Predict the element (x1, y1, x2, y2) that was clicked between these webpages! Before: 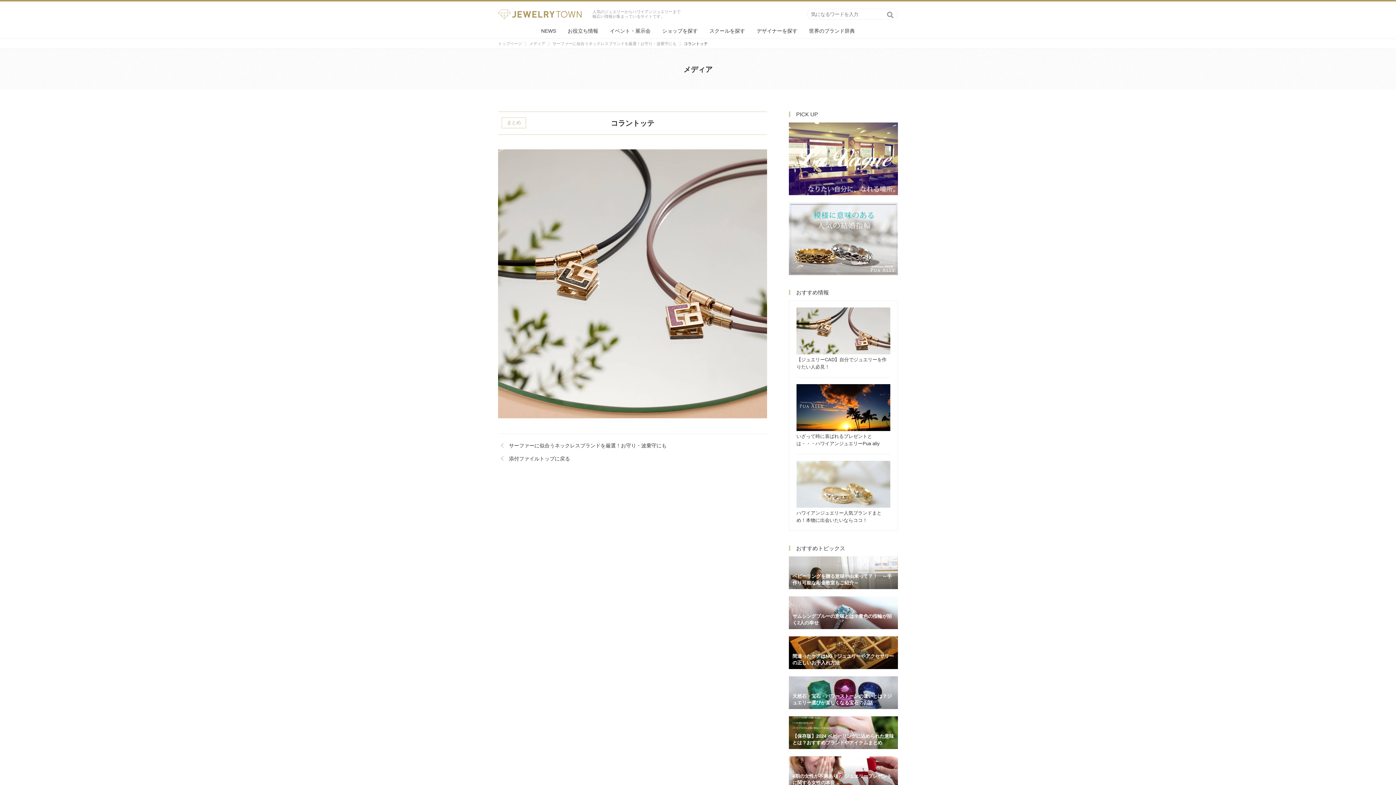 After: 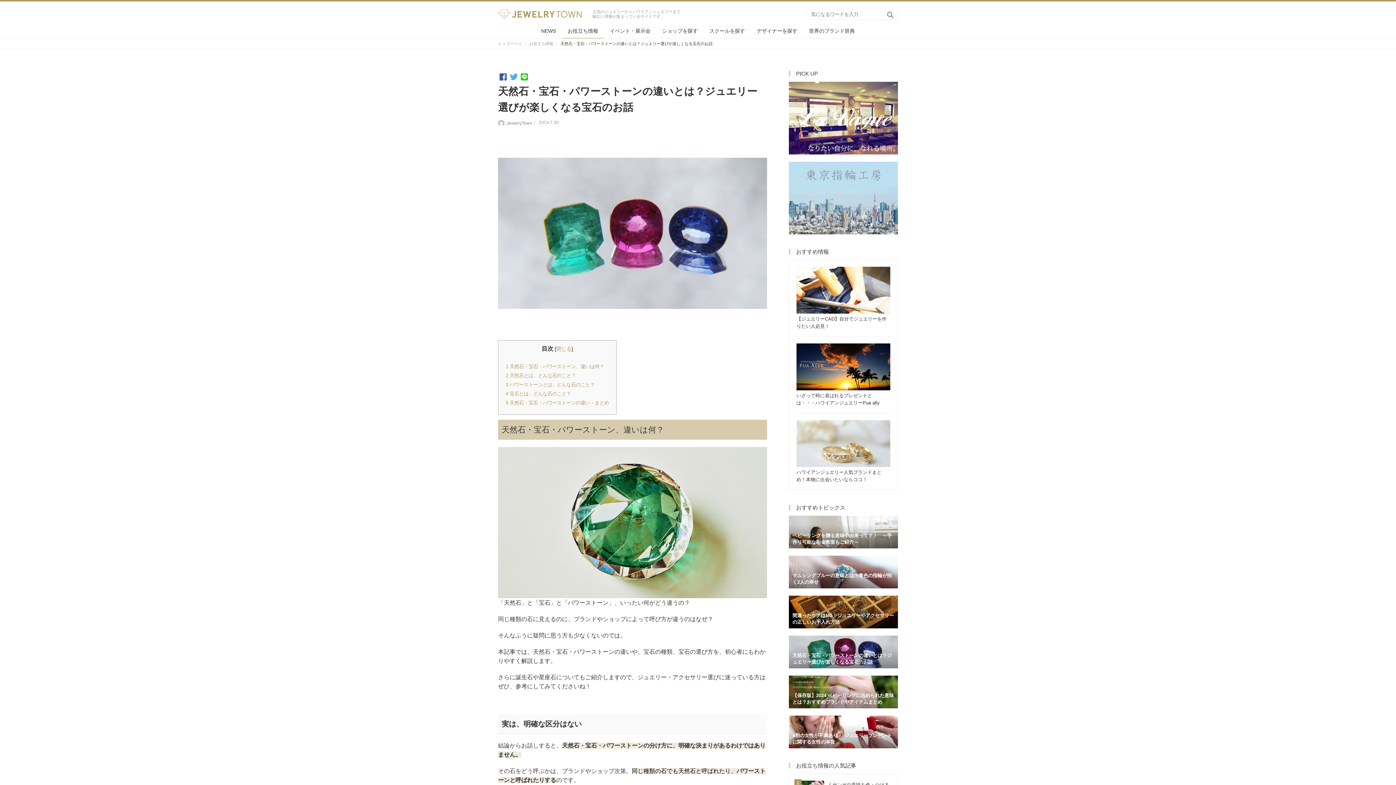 Action: bbox: (789, 676, 898, 709) label: 天然石・宝石・パワーストーンの違いとは？ジュエリー選びが楽しくなる宝石のお話